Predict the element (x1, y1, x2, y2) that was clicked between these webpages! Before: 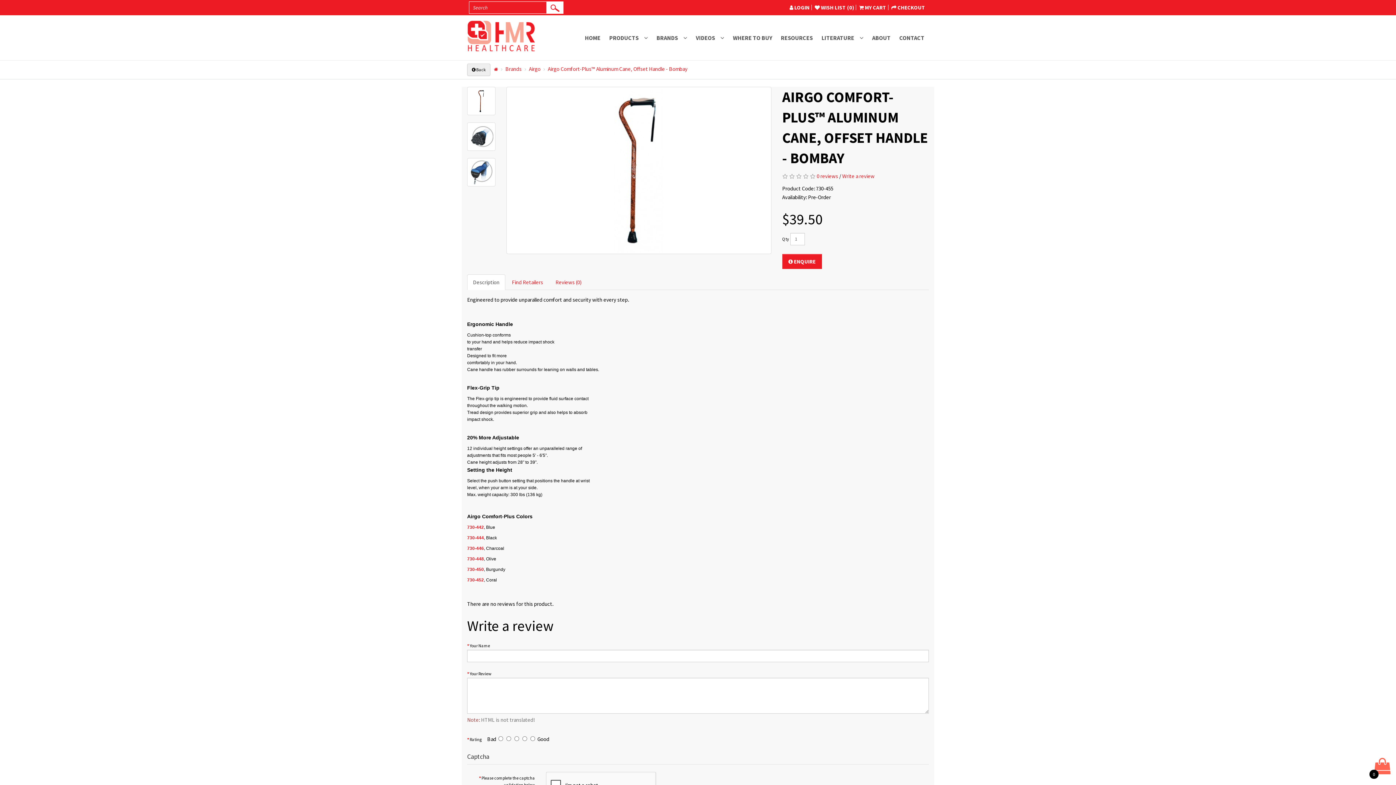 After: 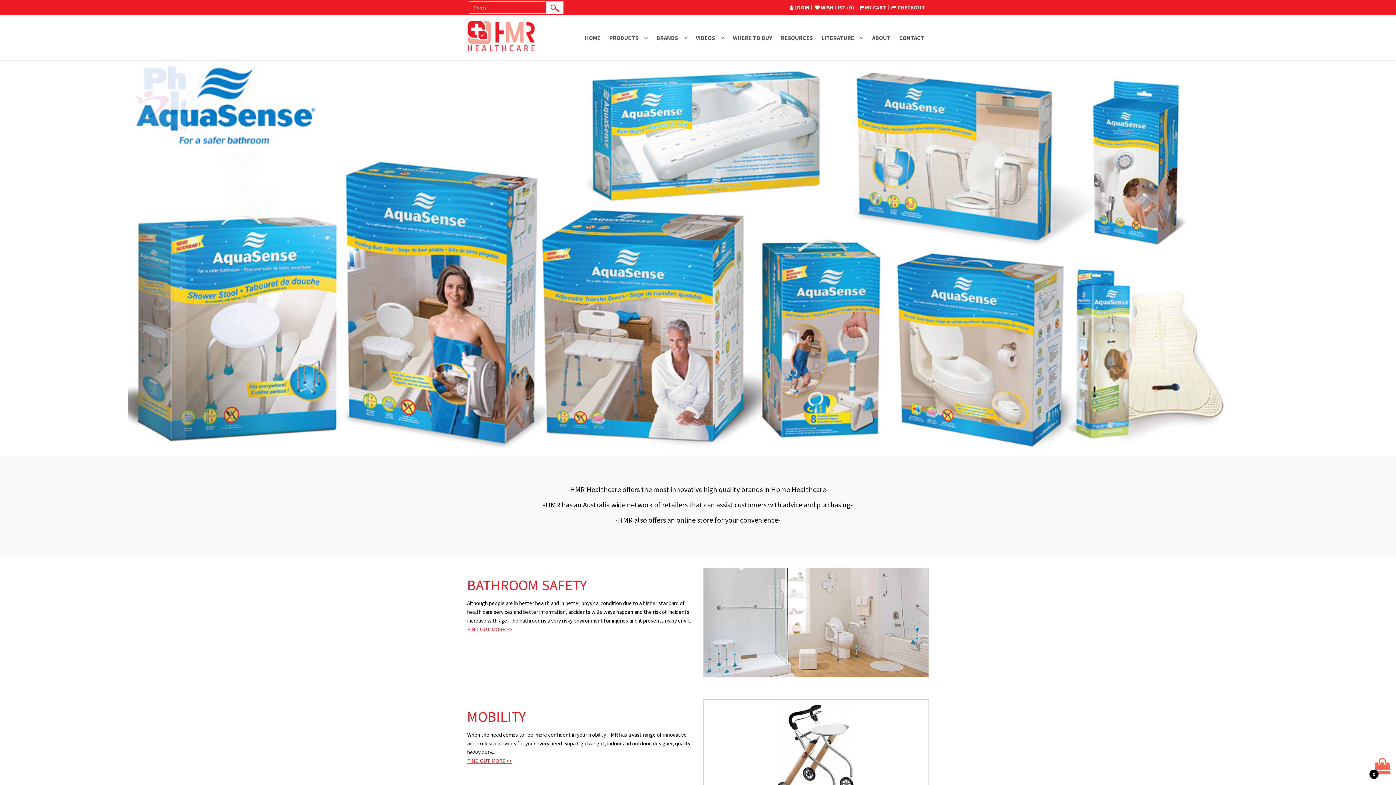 Action: bbox: (467, 20, 535, 51)